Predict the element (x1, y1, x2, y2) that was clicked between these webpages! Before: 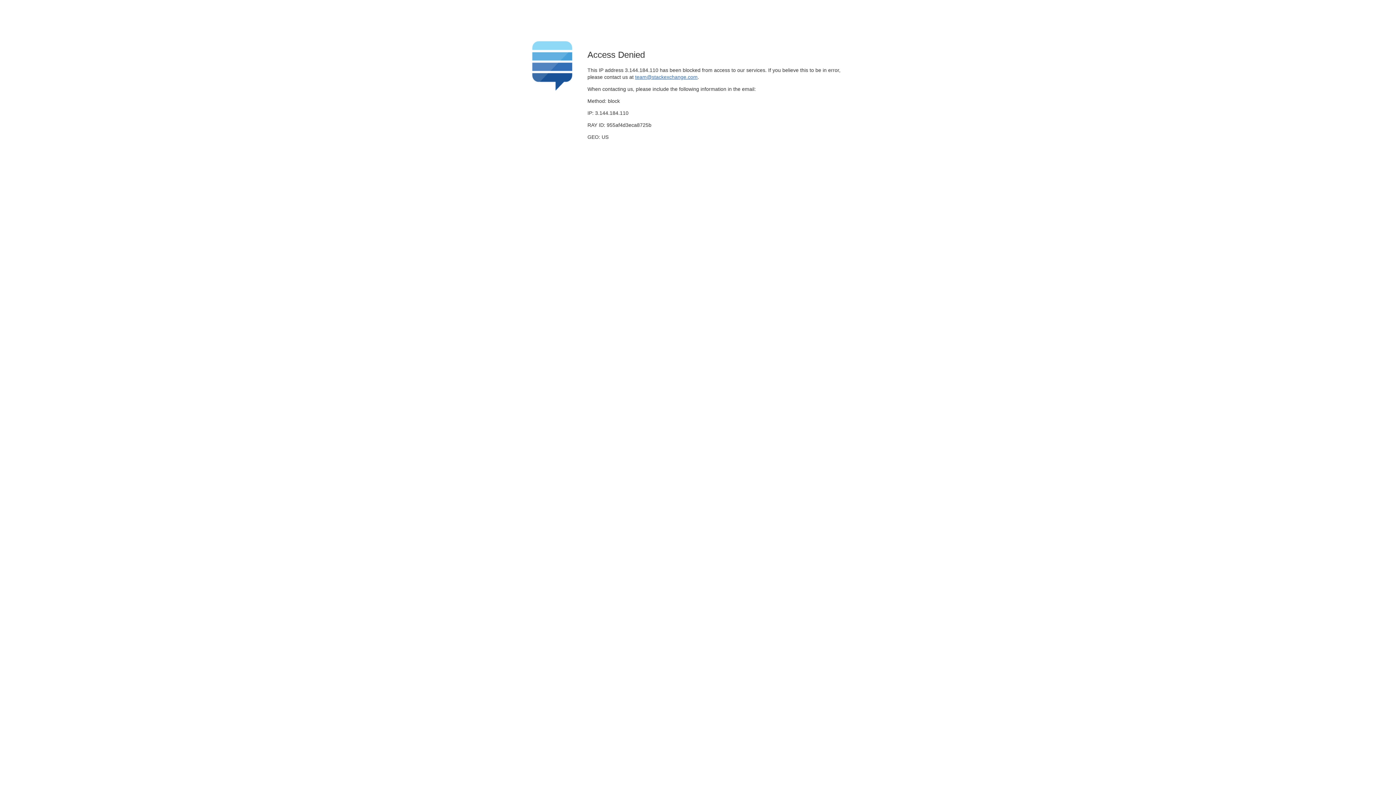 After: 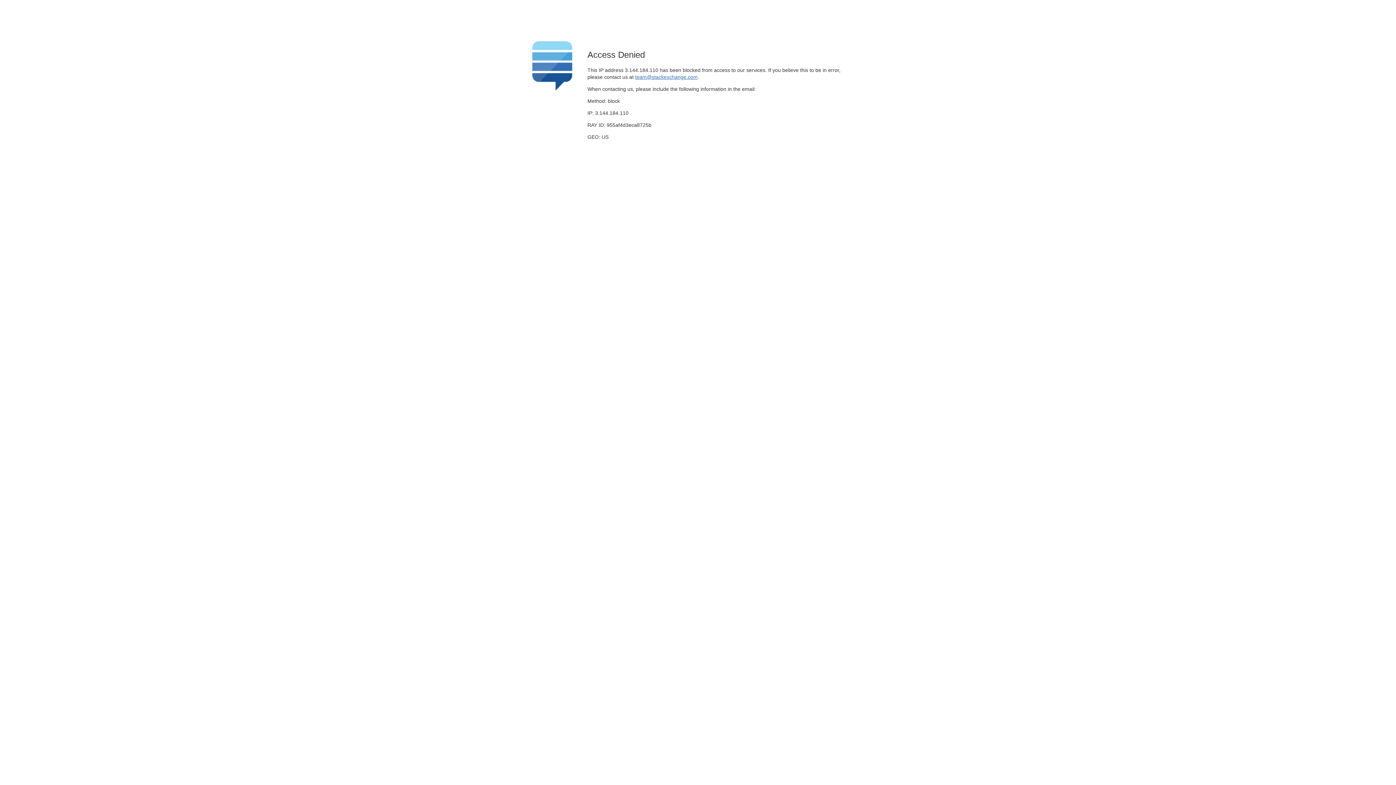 Action: bbox: (635, 74, 697, 79) label: team@stackexchange.com